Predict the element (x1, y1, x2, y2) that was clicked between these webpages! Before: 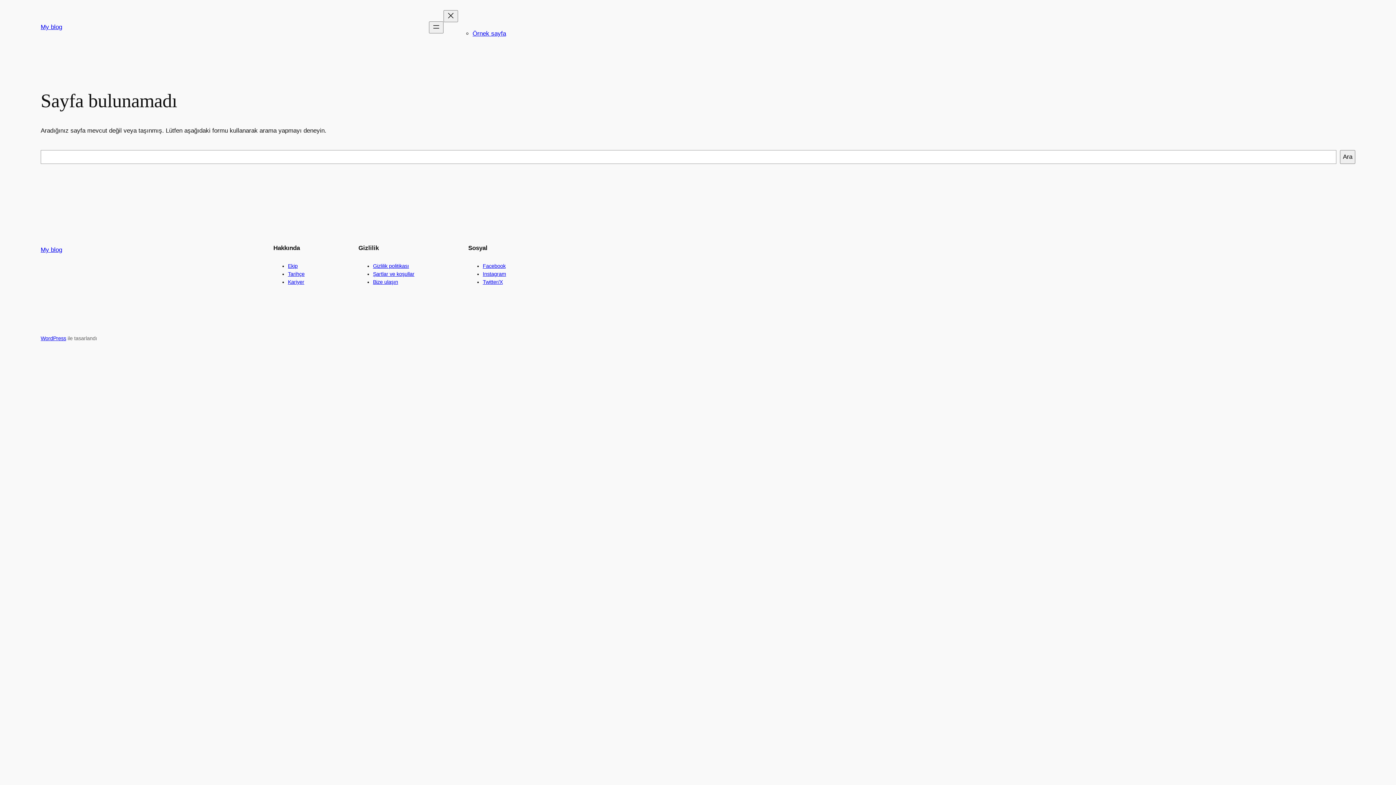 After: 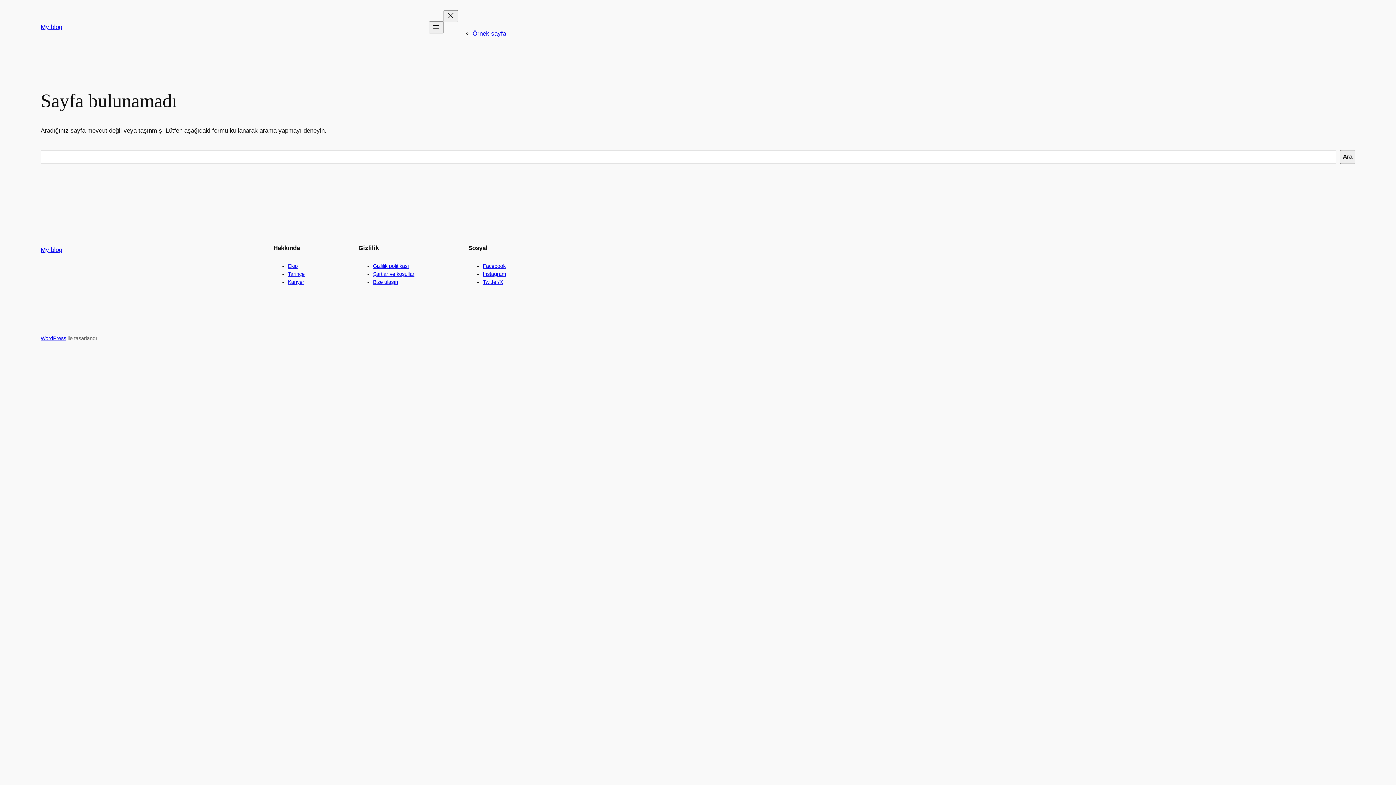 Action: bbox: (288, 263, 297, 269) label: Ekip